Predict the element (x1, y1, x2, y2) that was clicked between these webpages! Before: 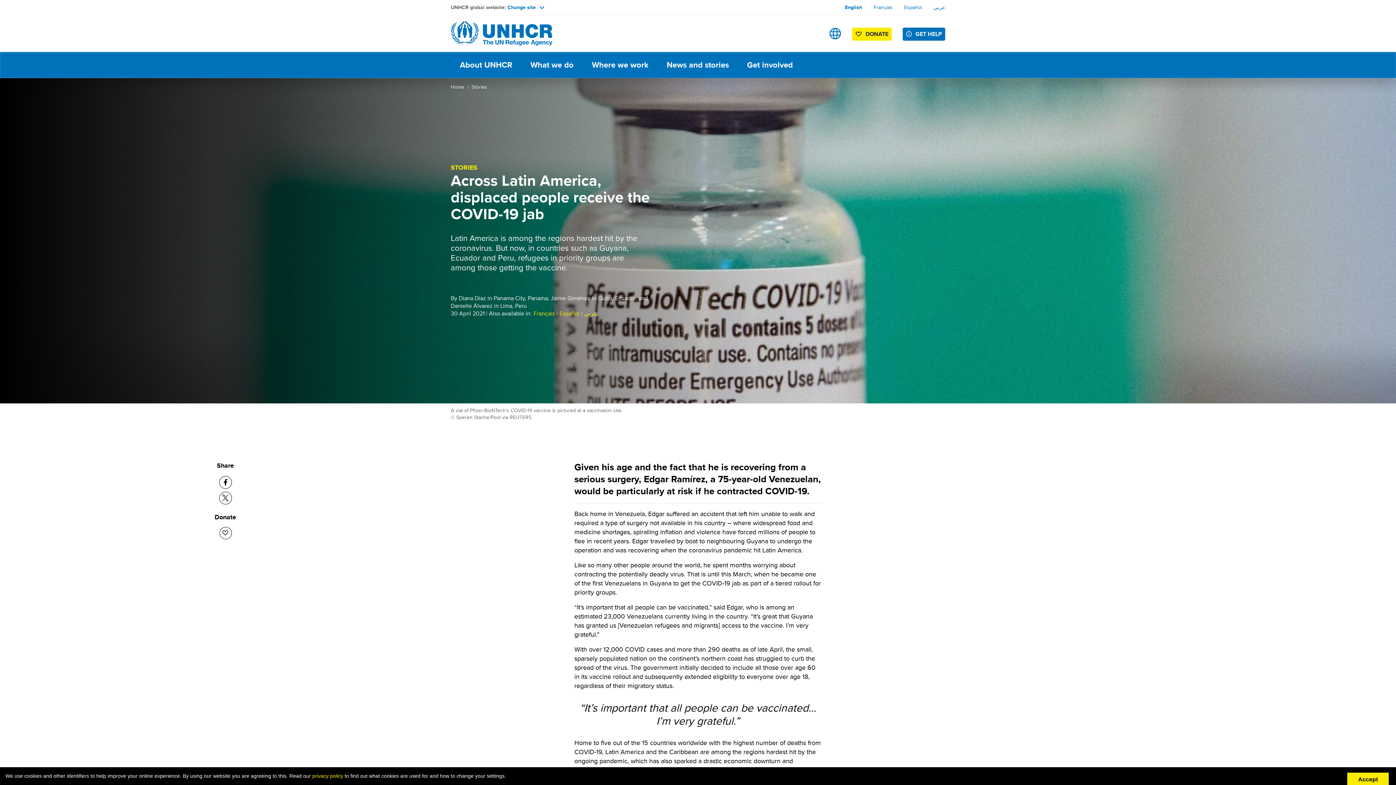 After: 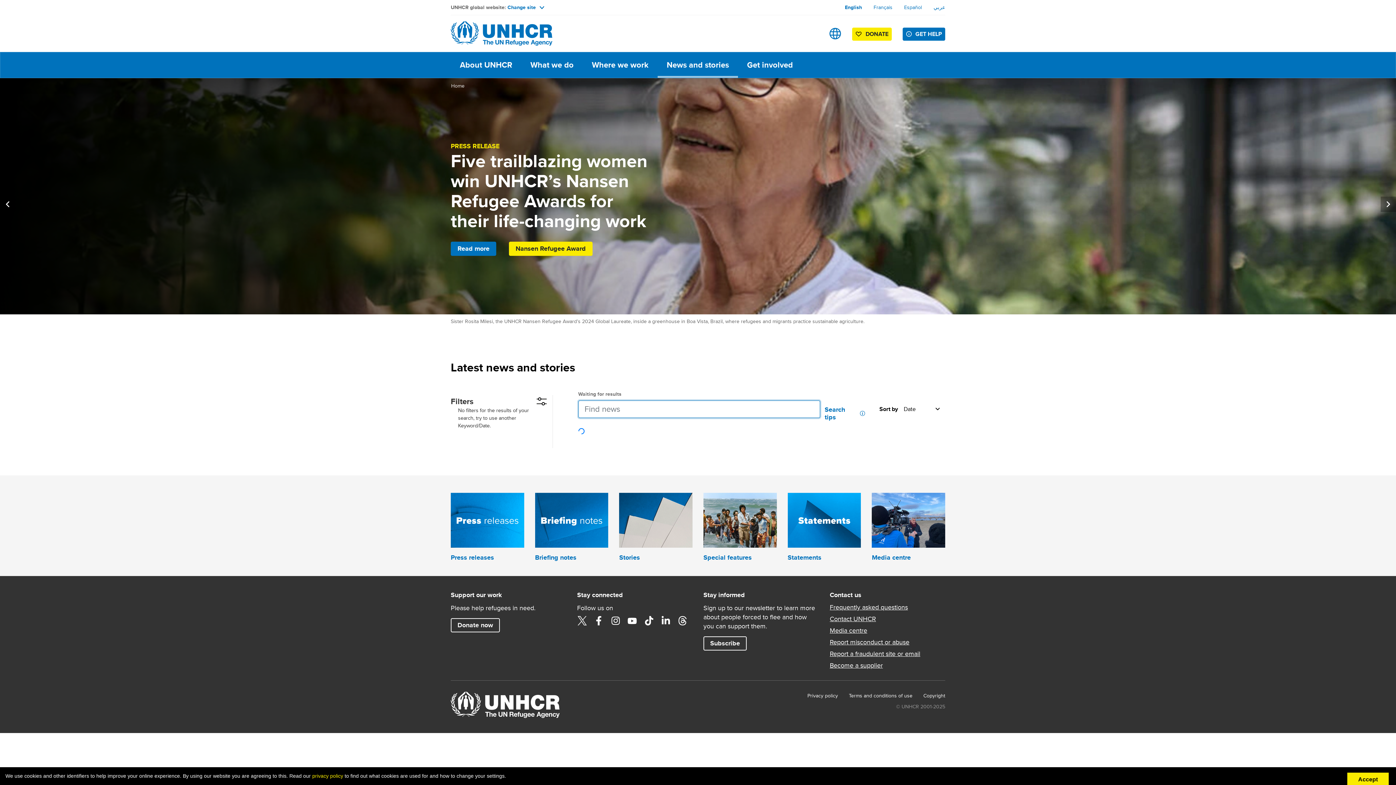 Action: bbox: (657, 52, 738, 77) label: News and stories